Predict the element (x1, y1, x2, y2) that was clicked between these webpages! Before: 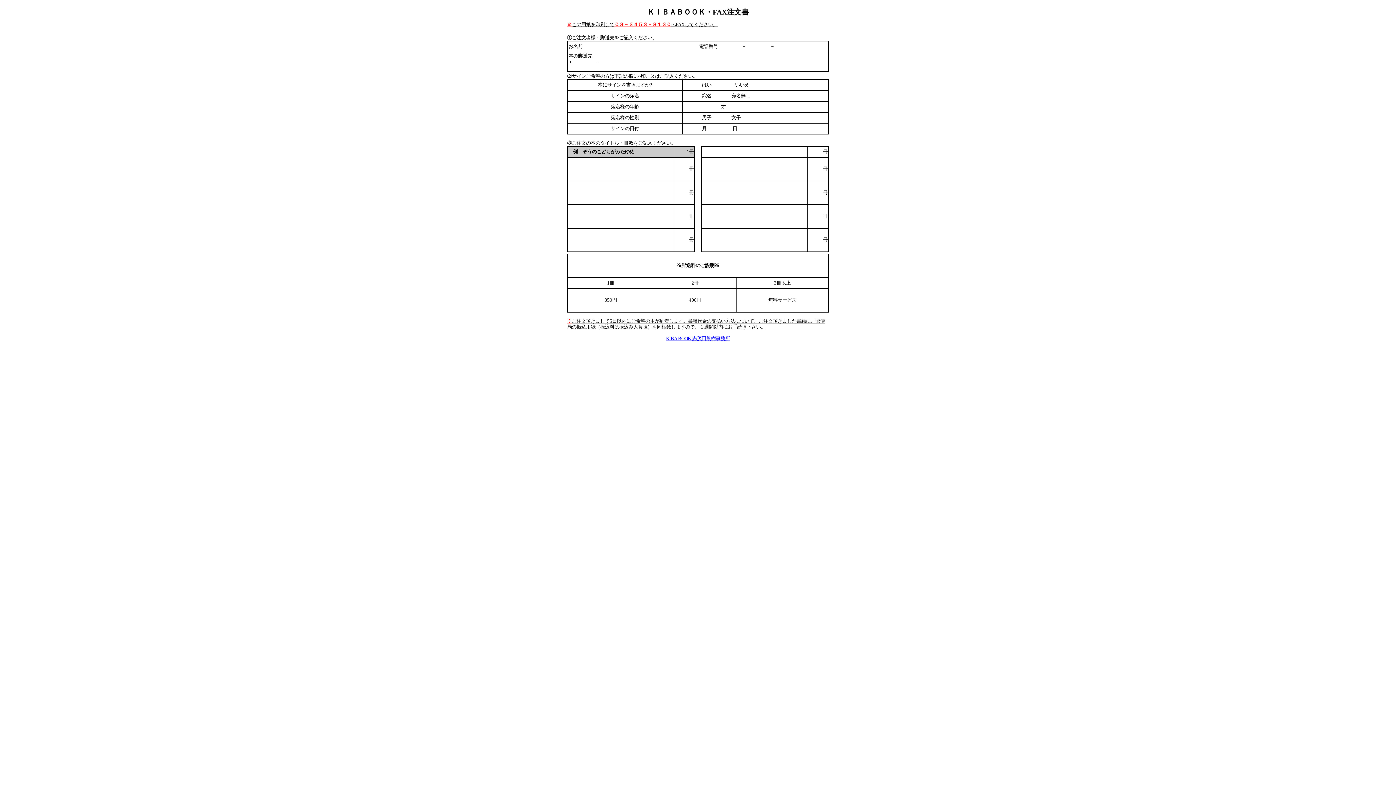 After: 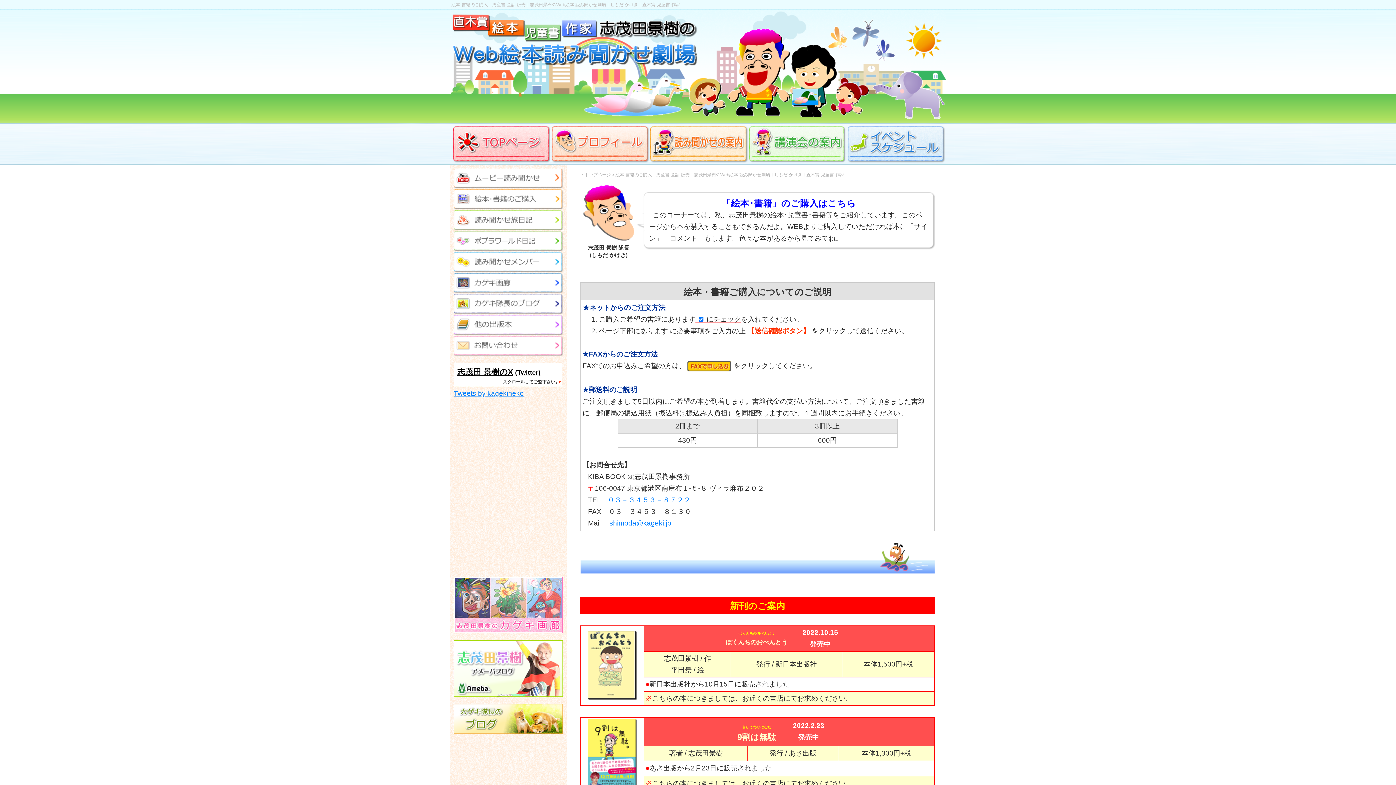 Action: label: KIBA BOOK 志茂田景樹事務所 bbox: (666, 336, 730, 341)